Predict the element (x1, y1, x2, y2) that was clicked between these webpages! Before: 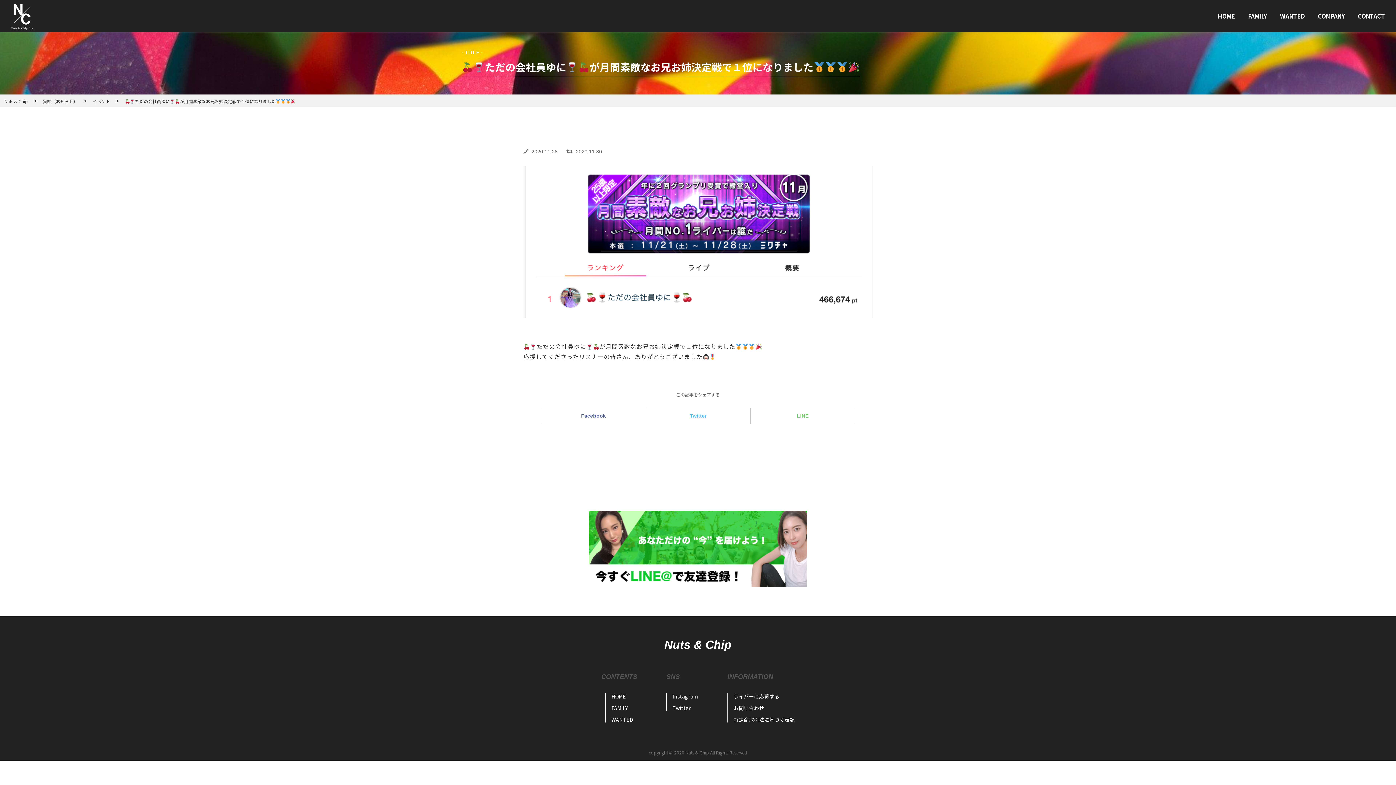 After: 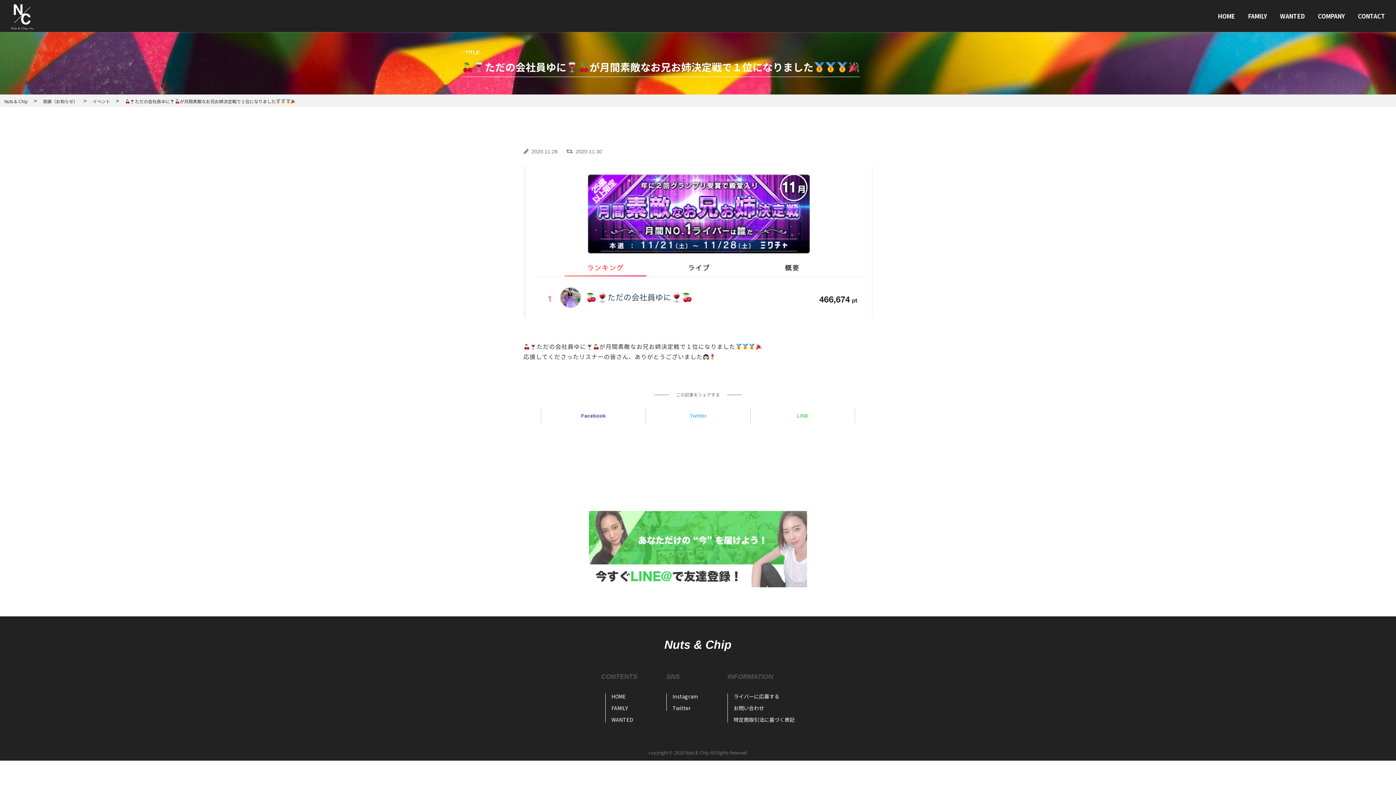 Action: bbox: (589, 580, 807, 588)